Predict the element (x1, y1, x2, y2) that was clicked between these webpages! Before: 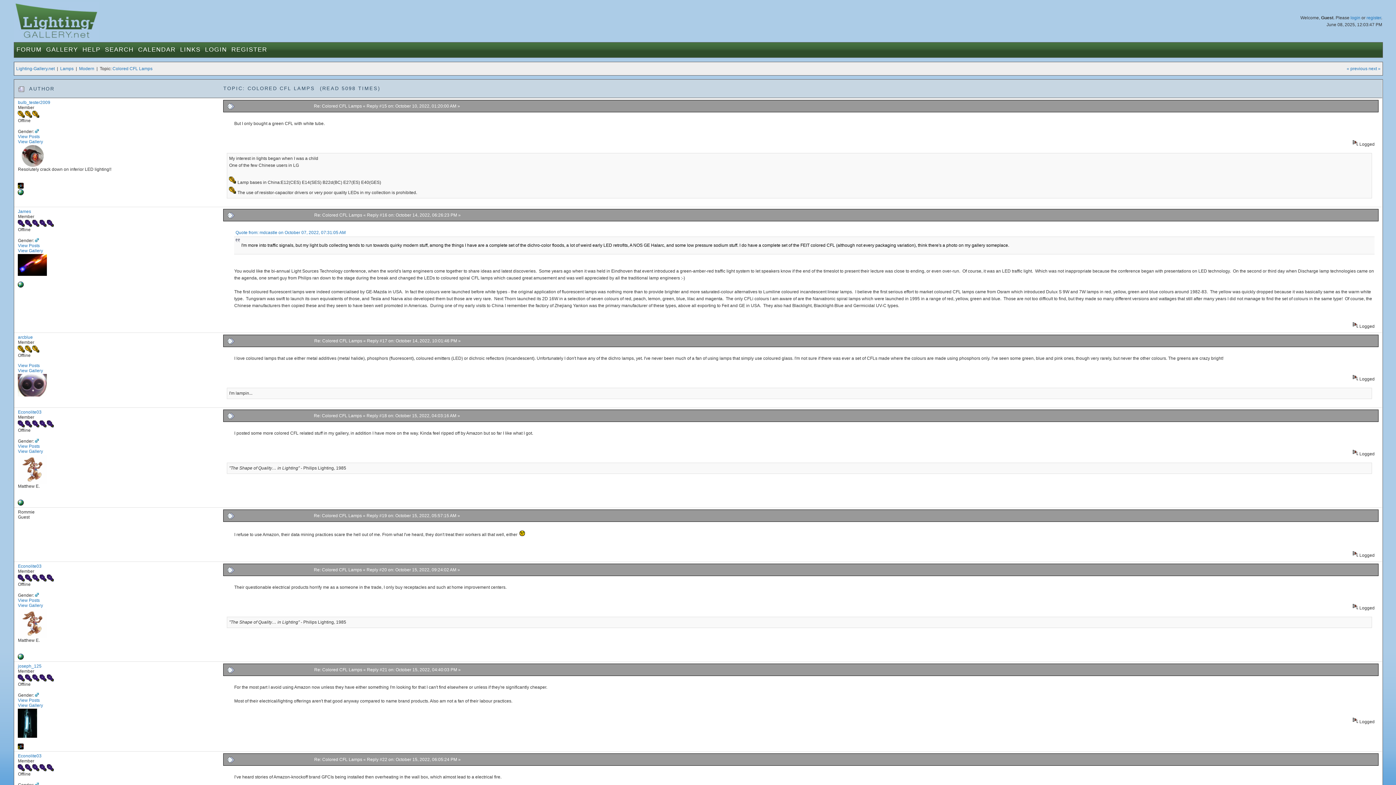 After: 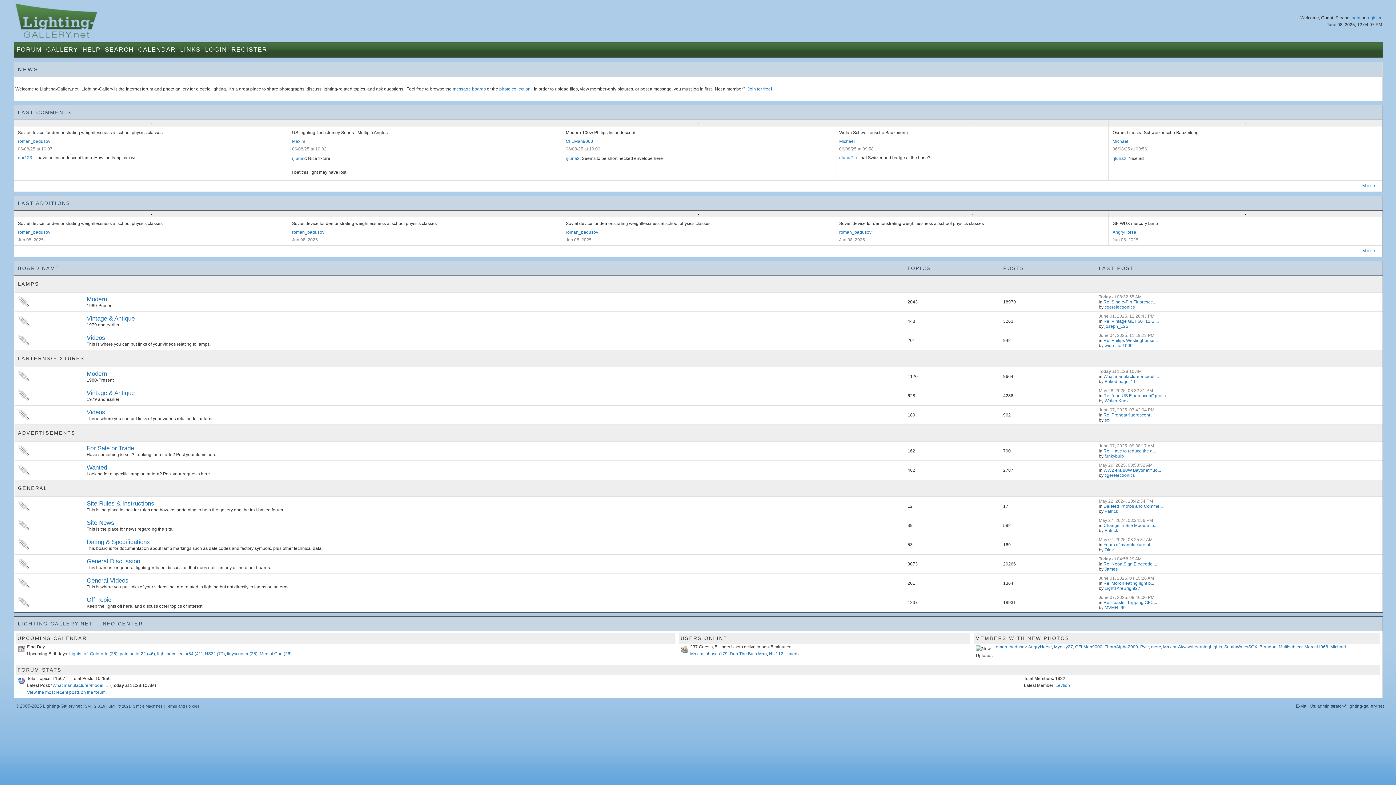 Action: bbox: (16, 66, 54, 71) label: Lighting-Gallery.net